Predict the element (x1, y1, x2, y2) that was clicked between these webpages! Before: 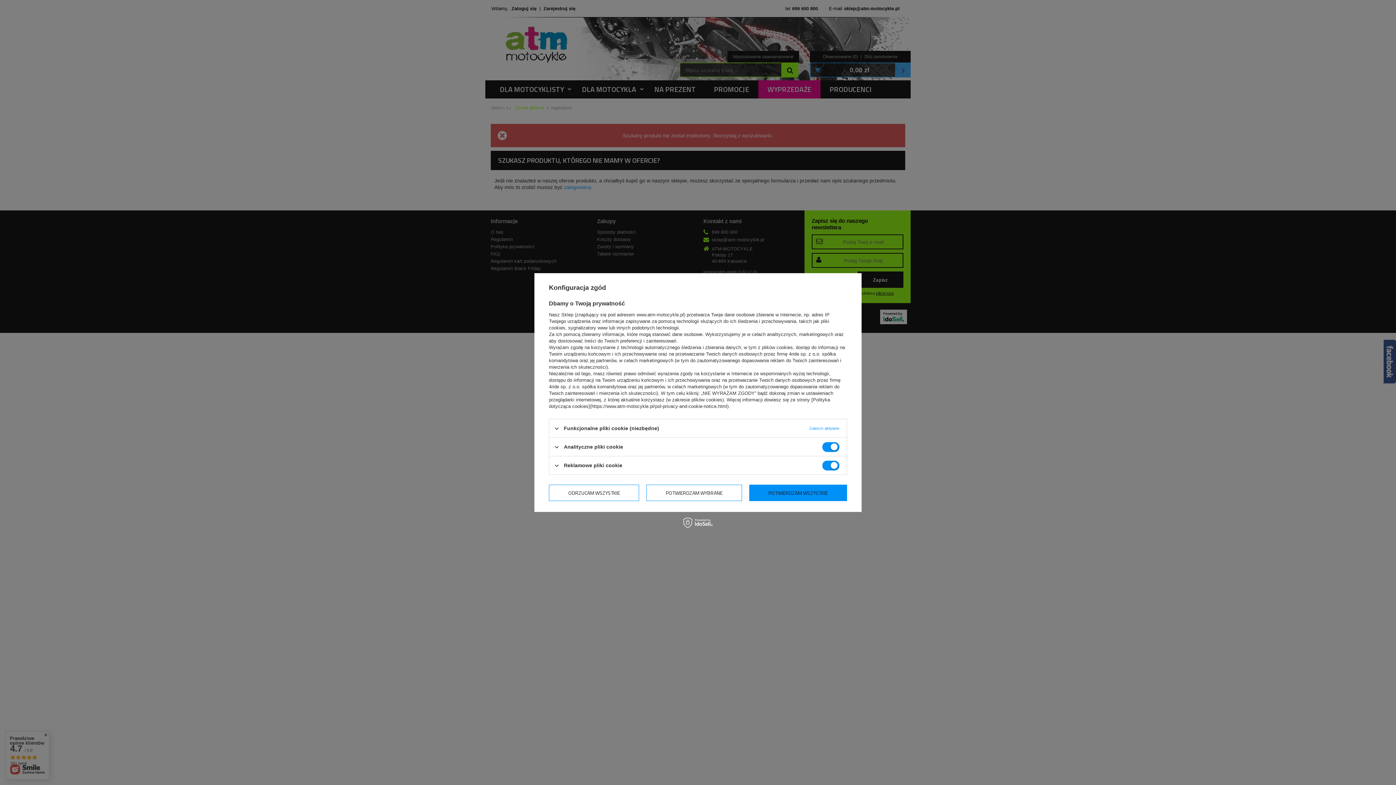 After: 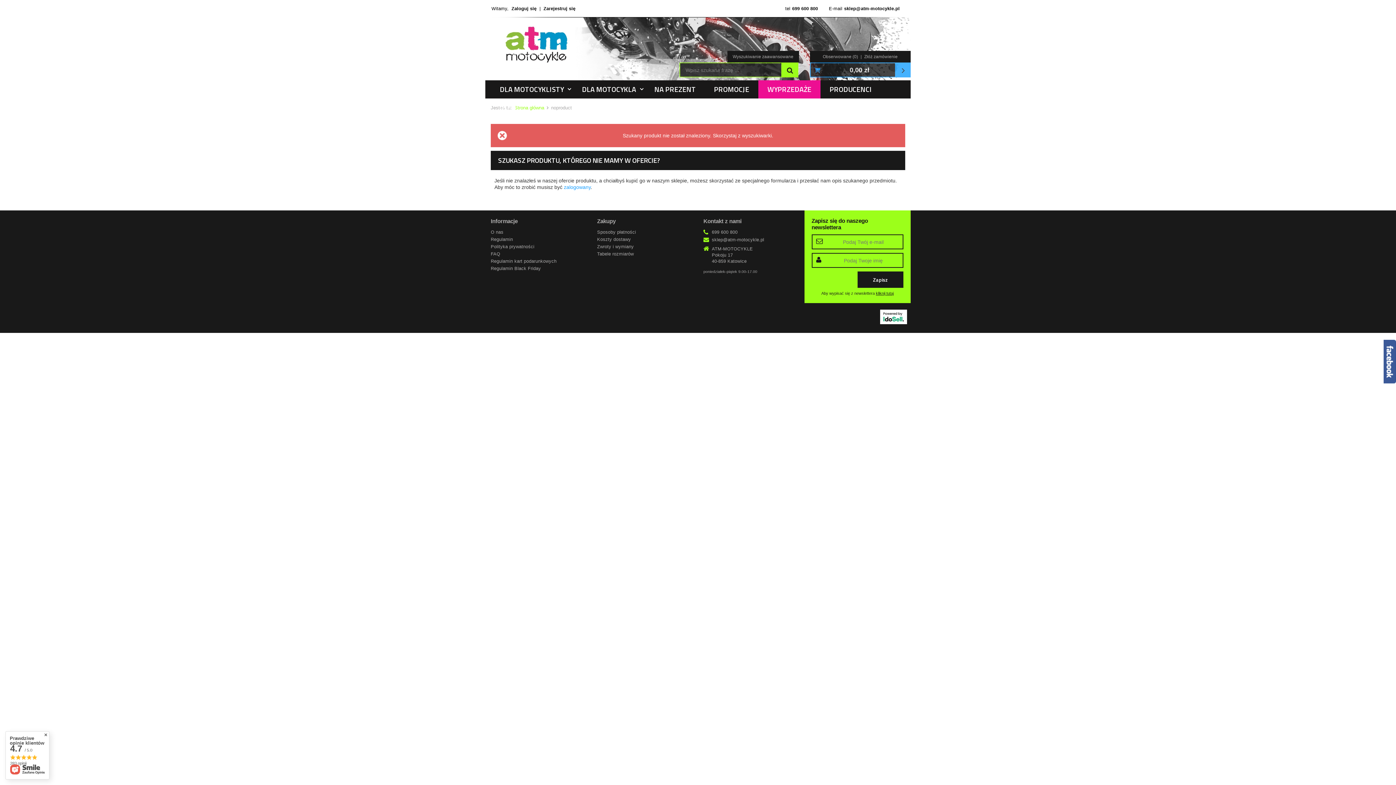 Action: label: POTWIERDZAM WYBRANE bbox: (646, 484, 742, 501)